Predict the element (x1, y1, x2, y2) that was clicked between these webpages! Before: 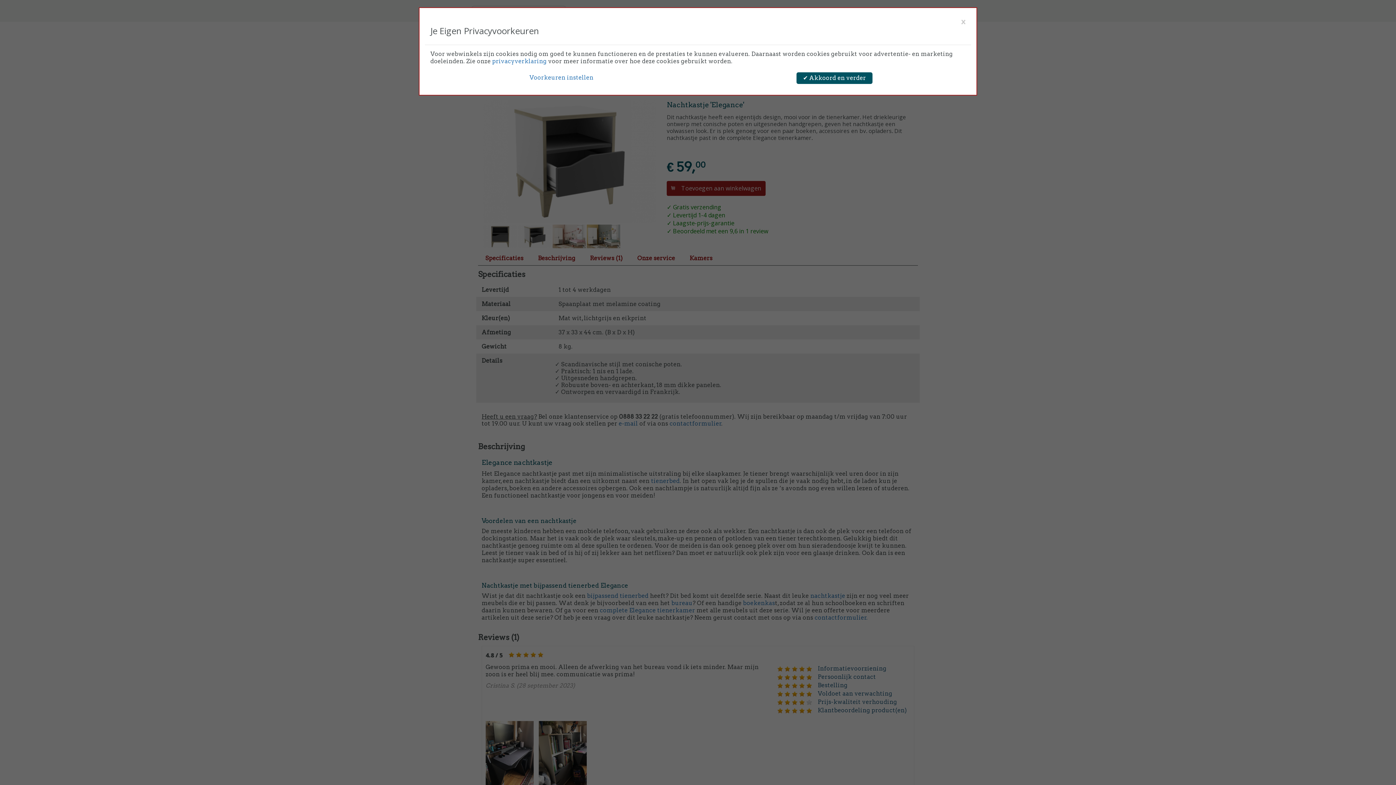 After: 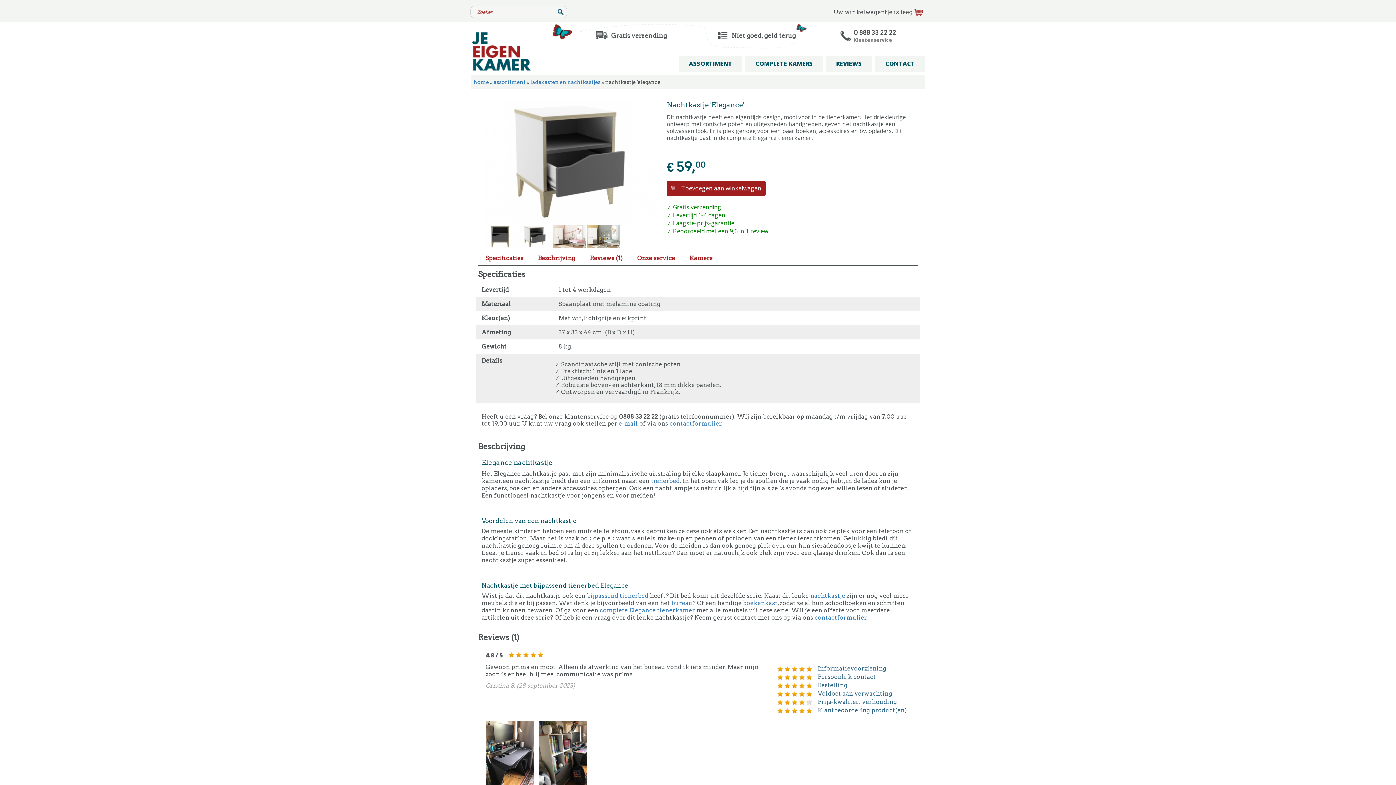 Action: bbox: (961, 18, 965, 25) label: ×